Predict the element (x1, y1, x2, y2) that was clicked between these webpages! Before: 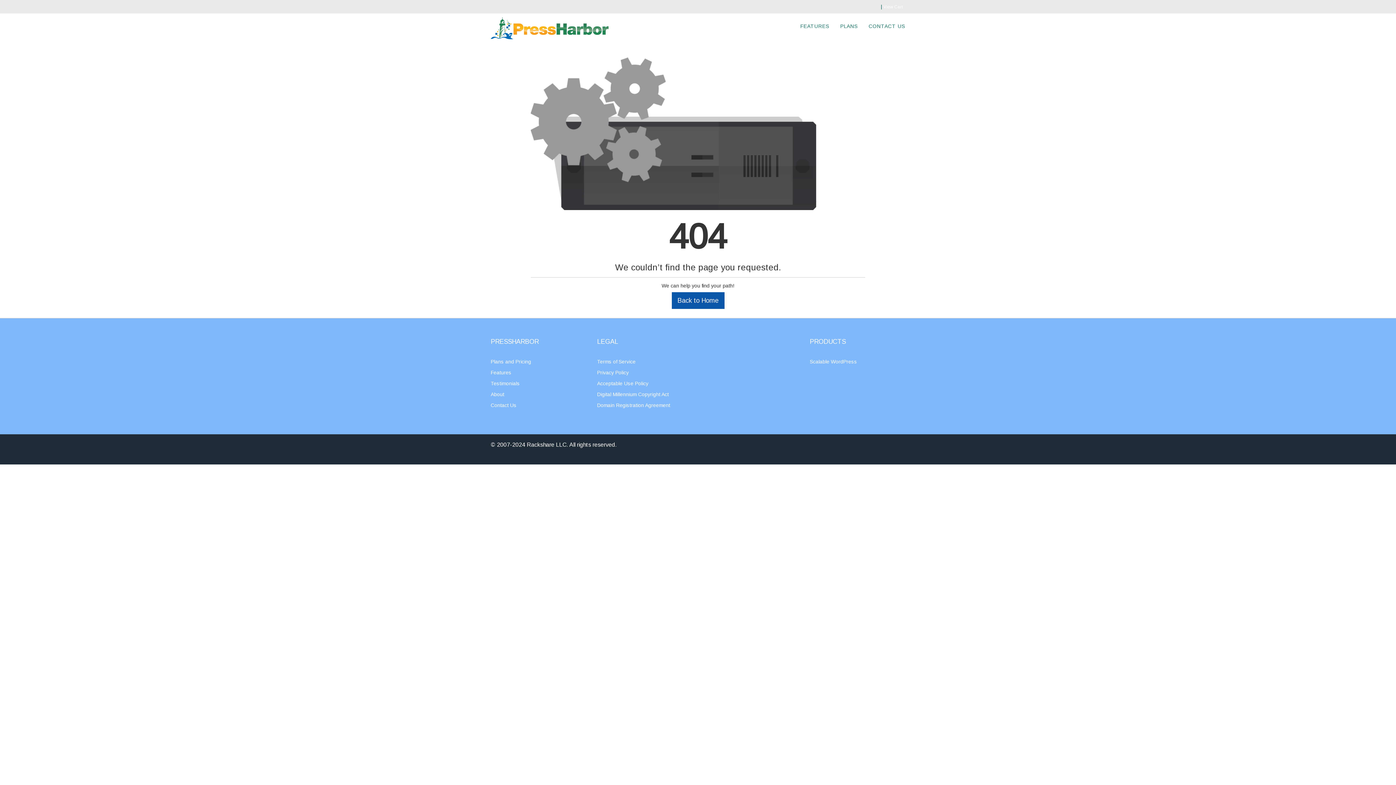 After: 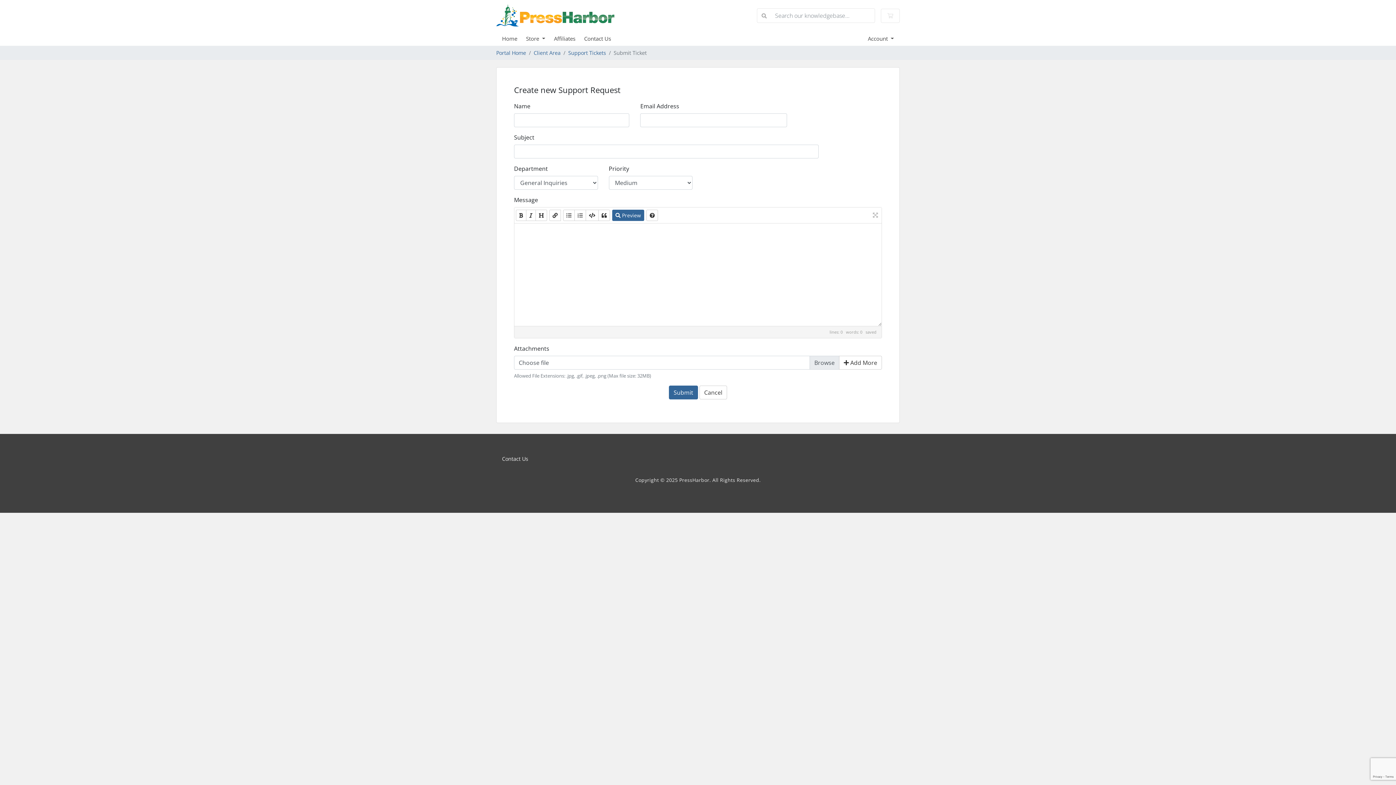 Action: bbox: (490, 402, 516, 408) label: Contact Us